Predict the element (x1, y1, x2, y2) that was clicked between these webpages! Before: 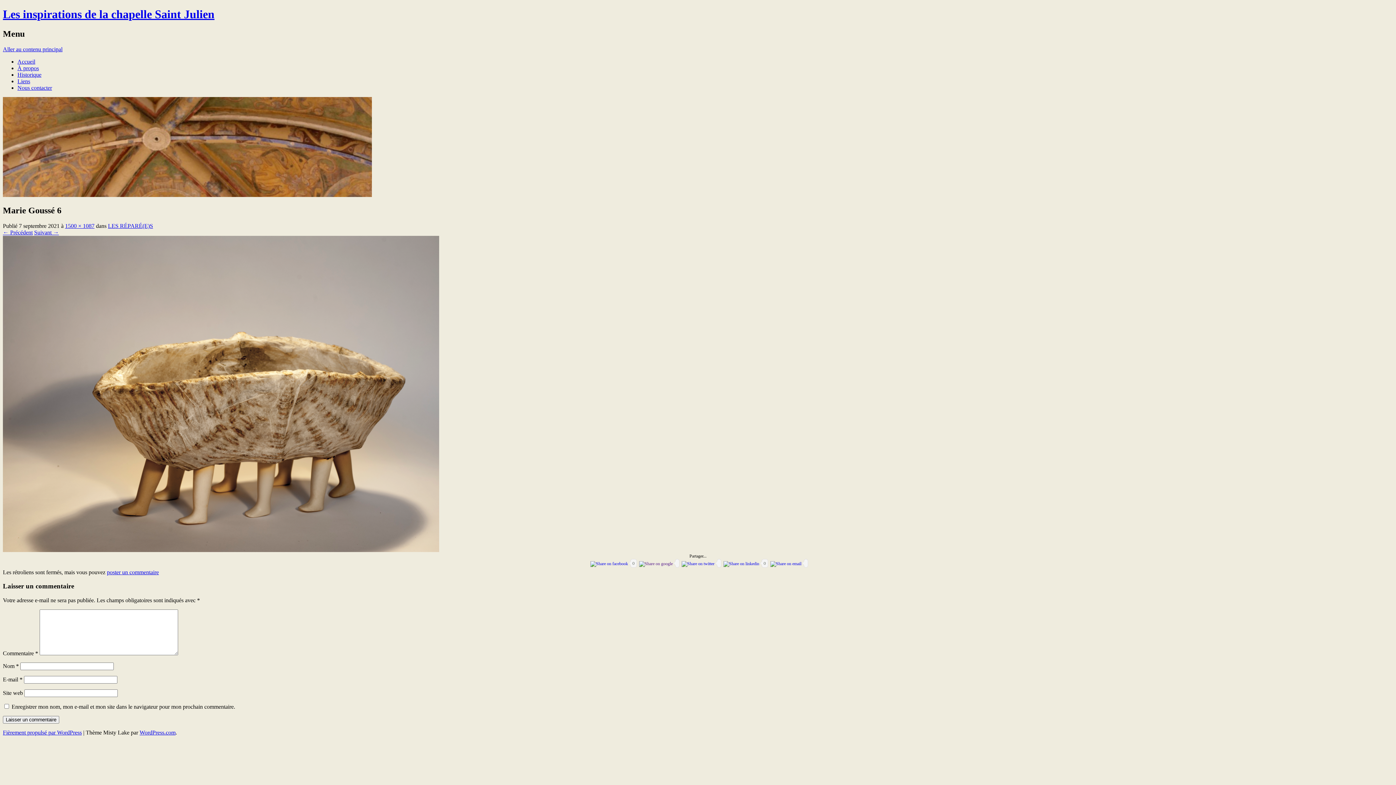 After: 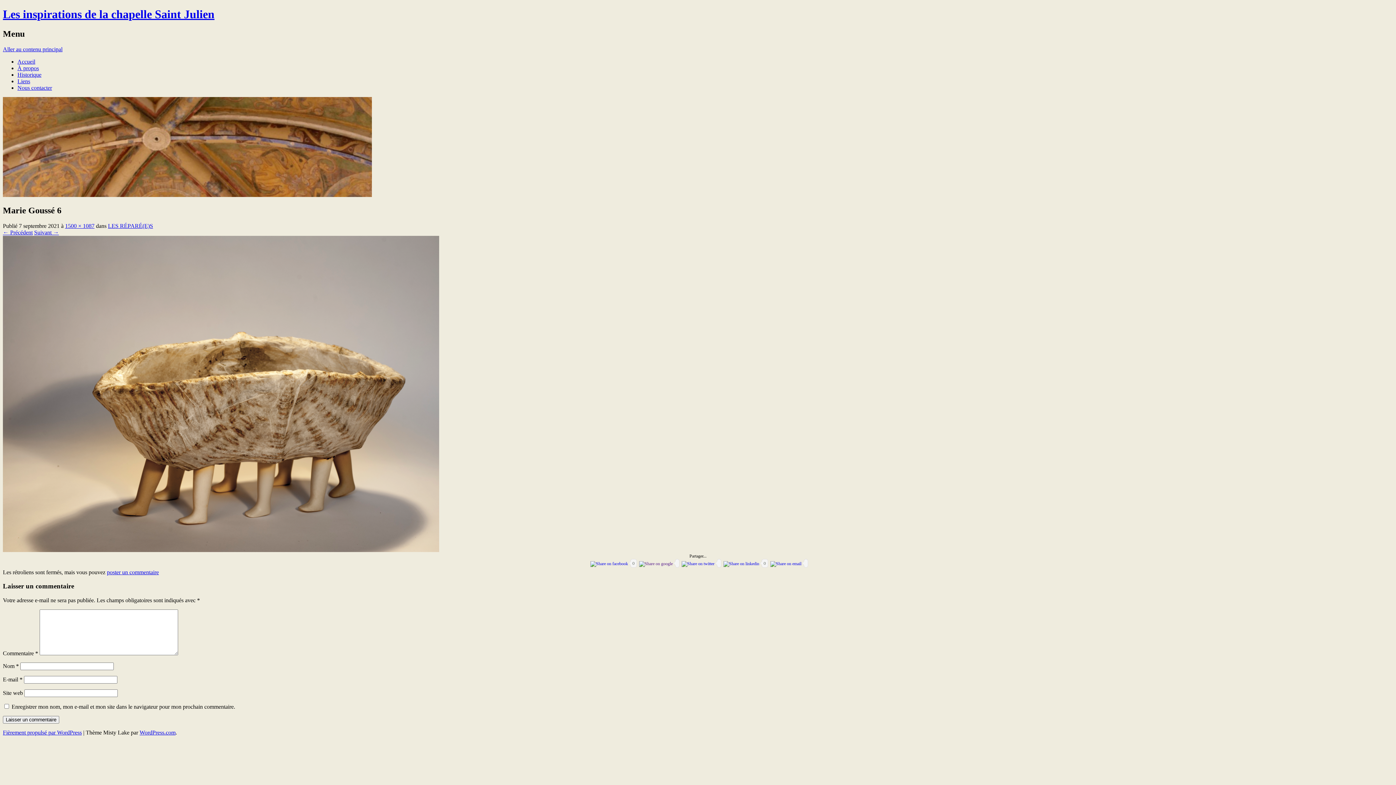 Action: bbox: (2, 46, 62, 52) label: Aller au contenu principal